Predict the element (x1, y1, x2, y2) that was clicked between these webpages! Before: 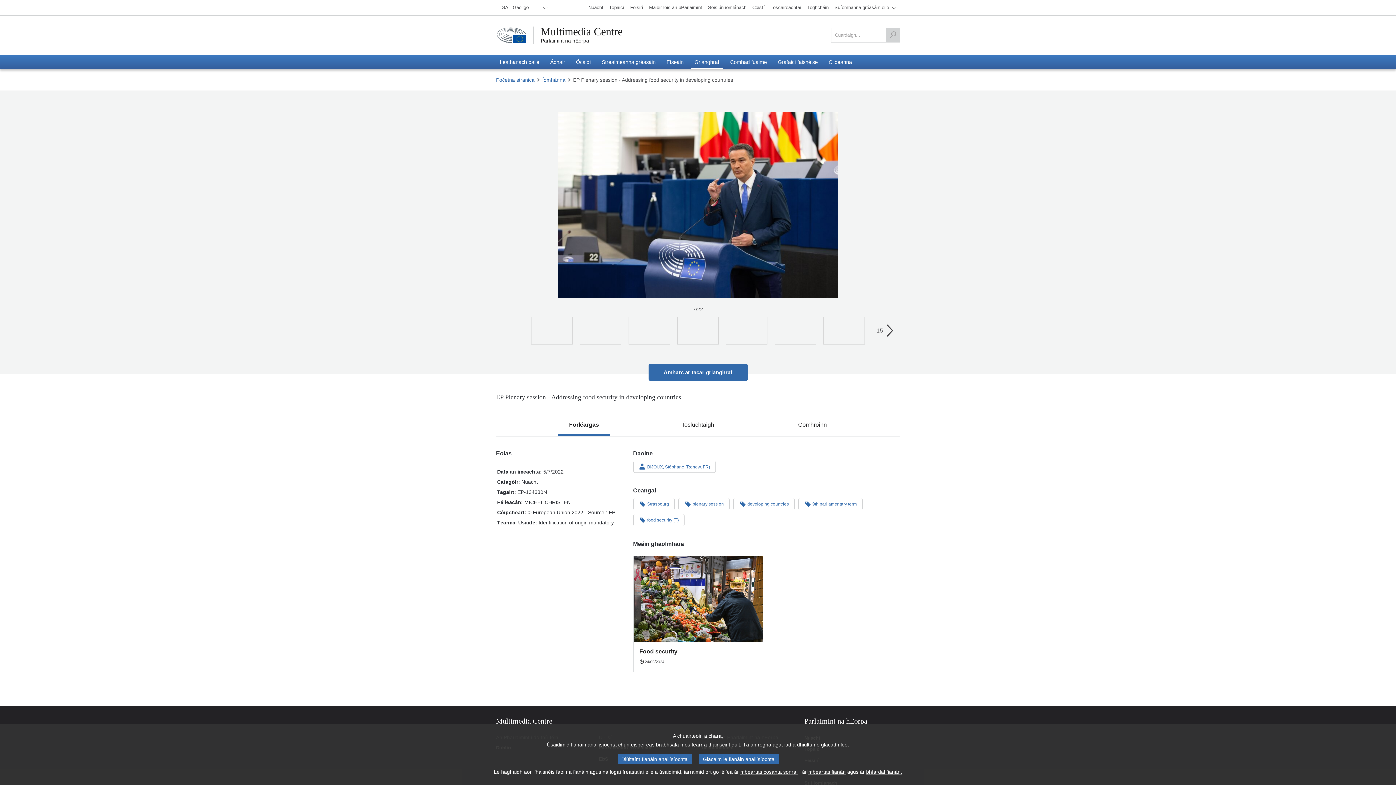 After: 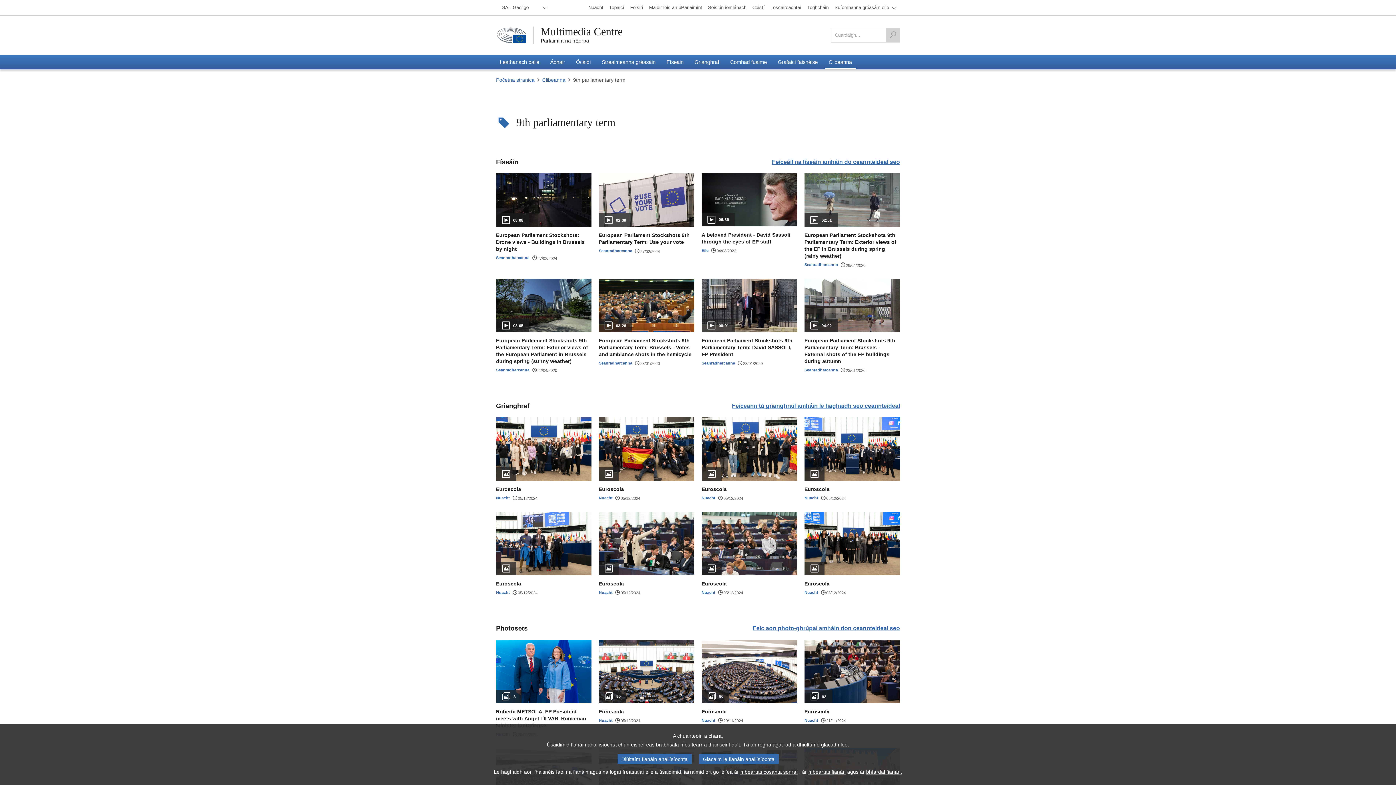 Action: bbox: (798, 498, 862, 510) label: 9th parliamentary term